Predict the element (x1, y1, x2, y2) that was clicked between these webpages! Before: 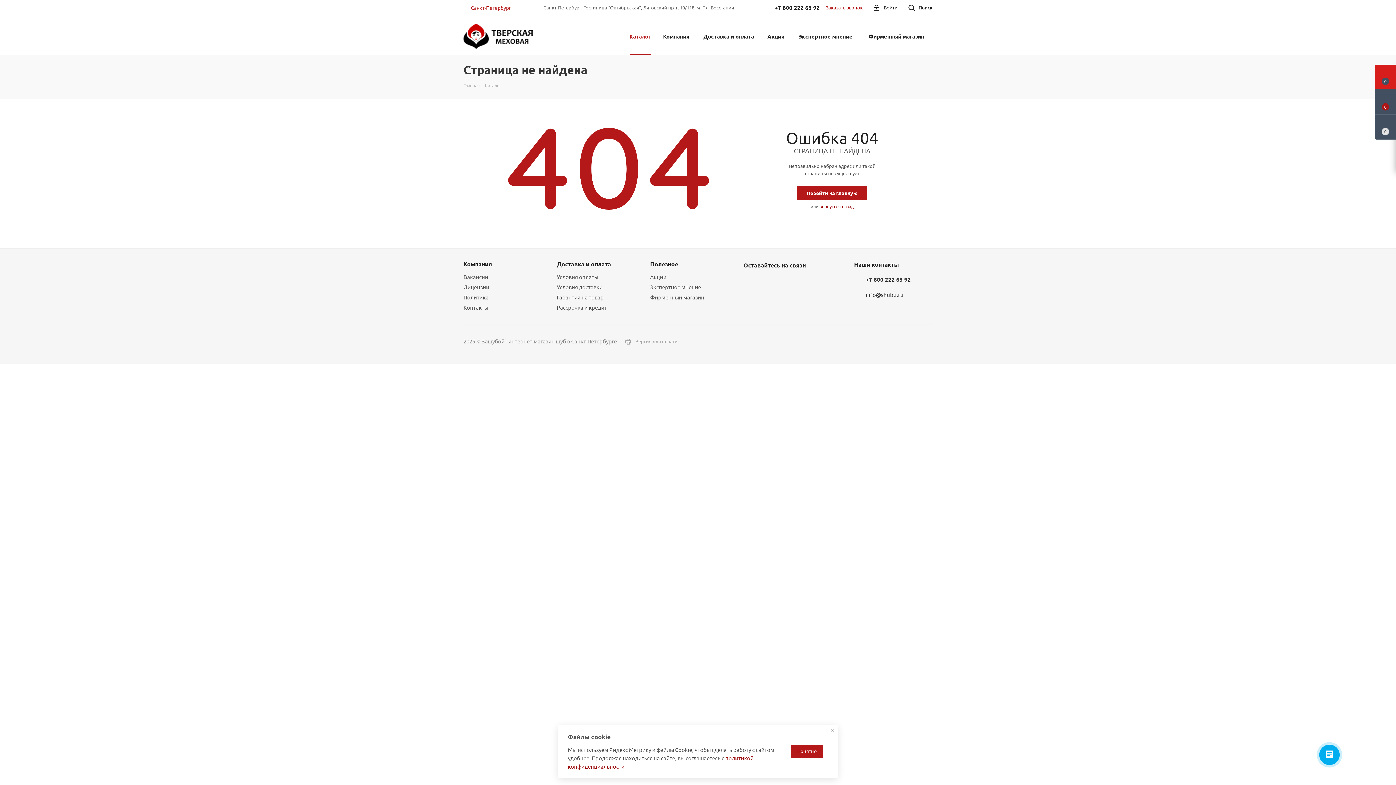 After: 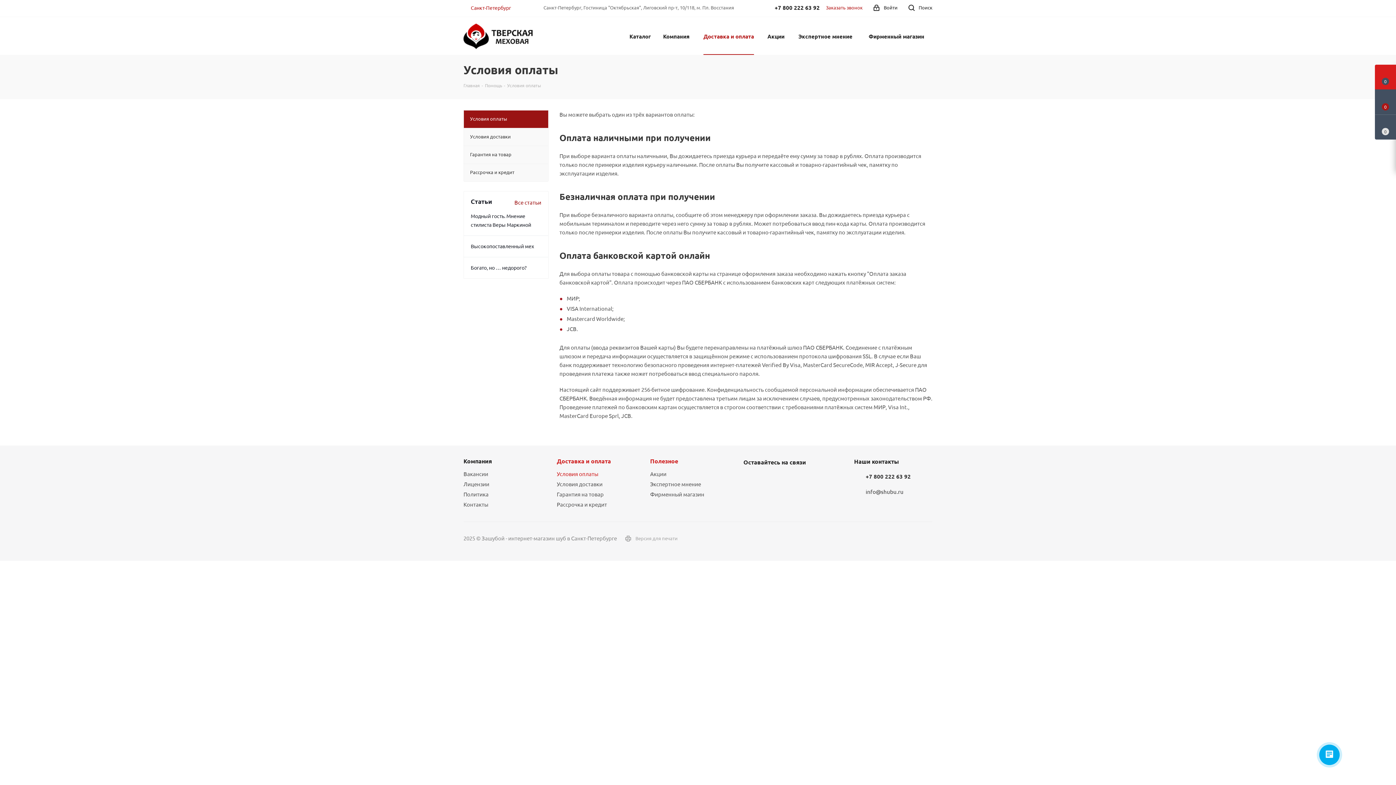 Action: label: Условия оплаты bbox: (556, 273, 598, 280)